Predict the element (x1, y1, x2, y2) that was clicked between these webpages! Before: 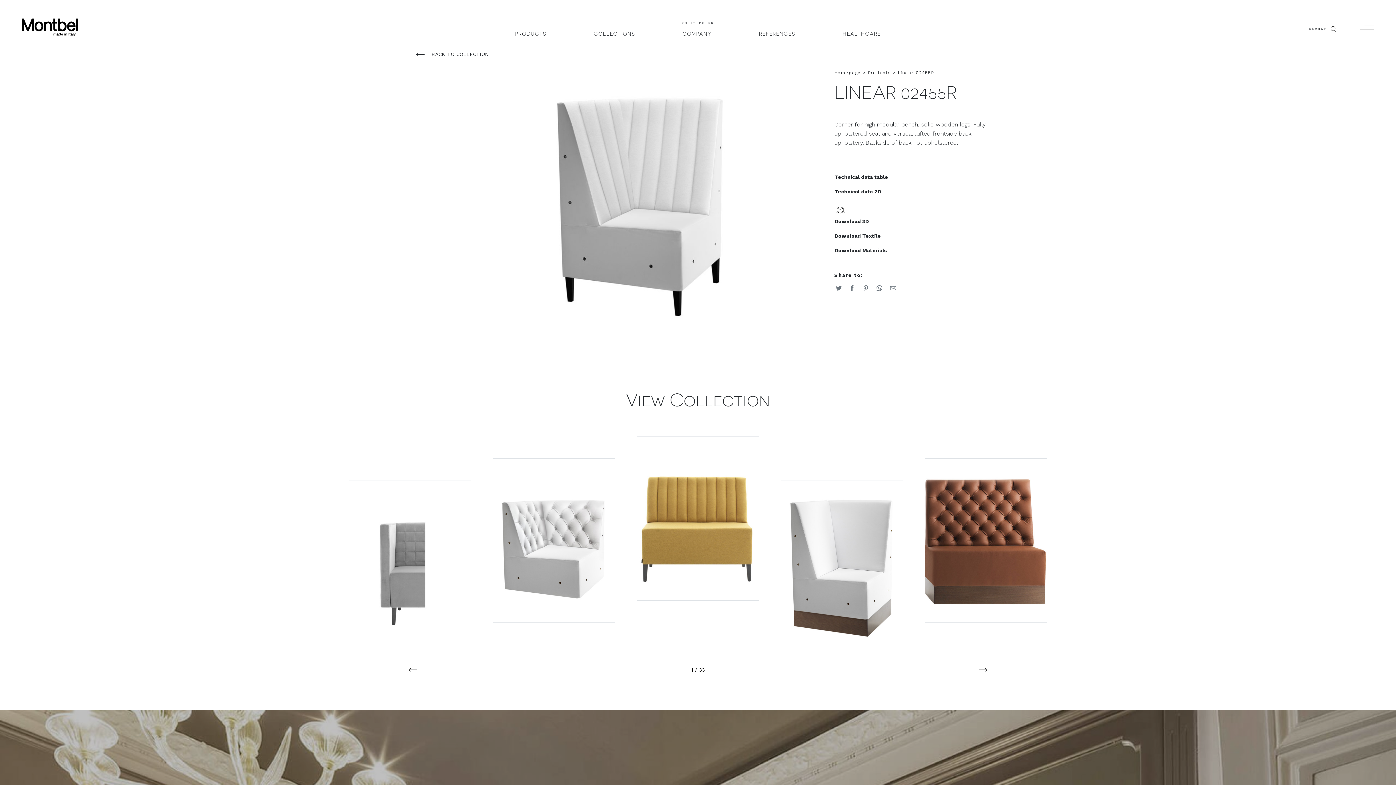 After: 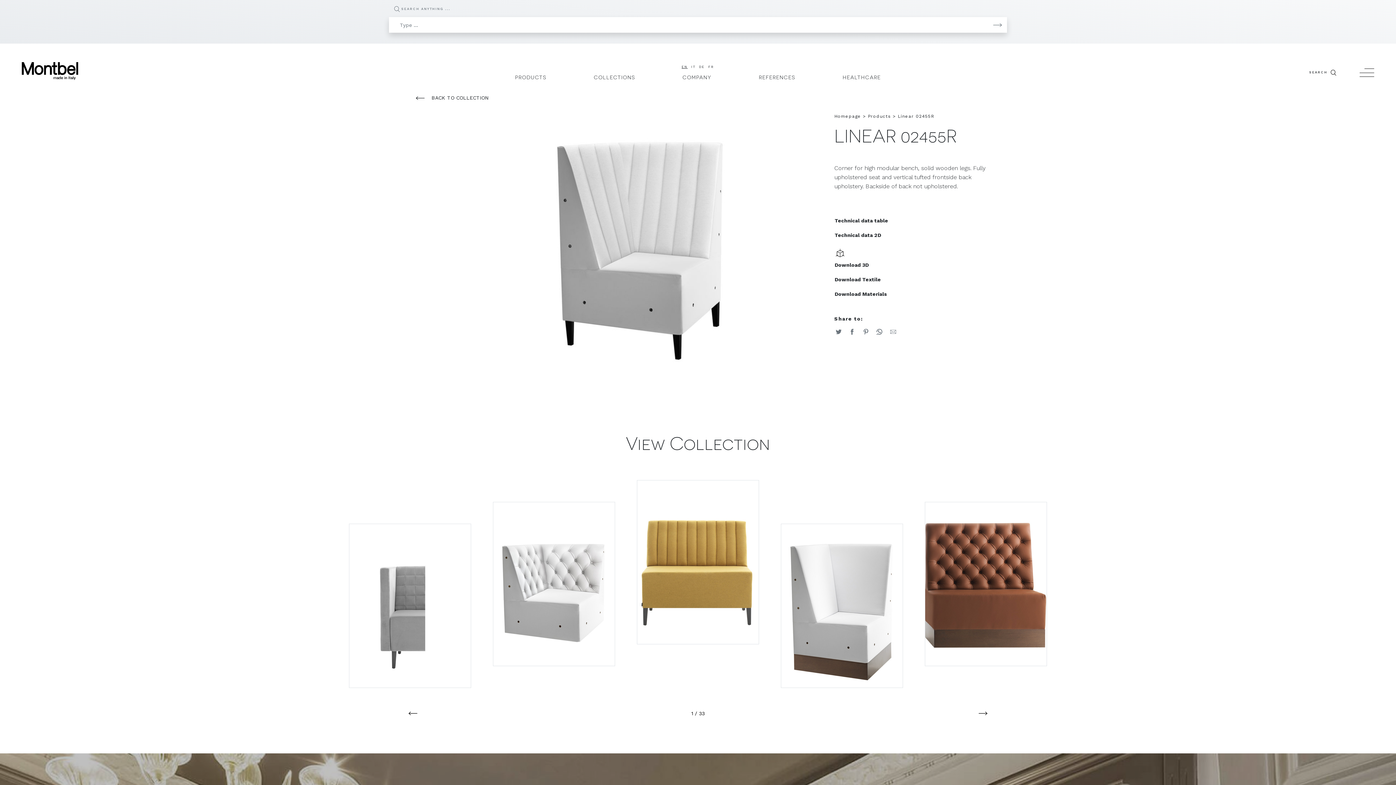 Action: bbox: (1308, 21, 1338, 36) label: SEARCH 